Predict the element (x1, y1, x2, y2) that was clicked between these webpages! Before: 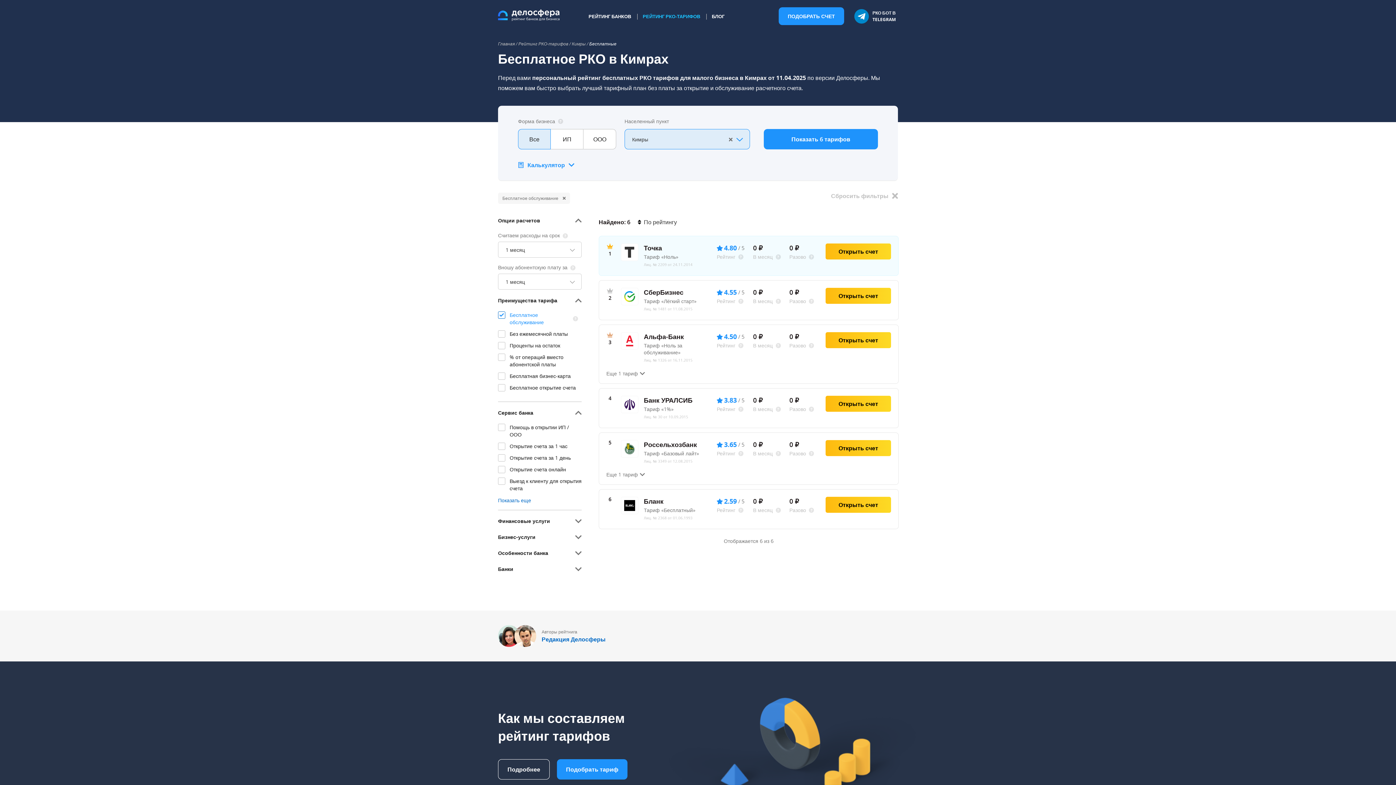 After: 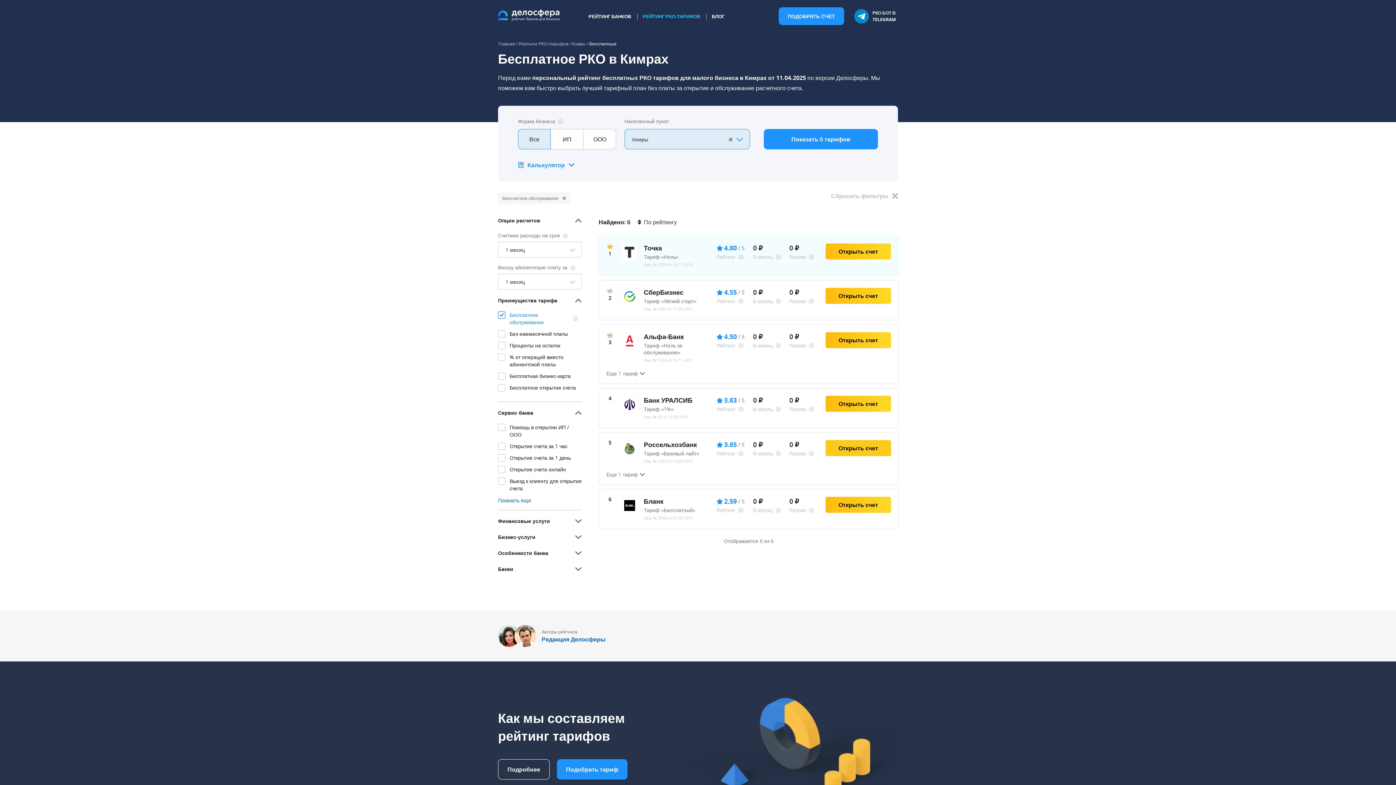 Action: label: Открыть счет bbox: (825, 440, 891, 456)